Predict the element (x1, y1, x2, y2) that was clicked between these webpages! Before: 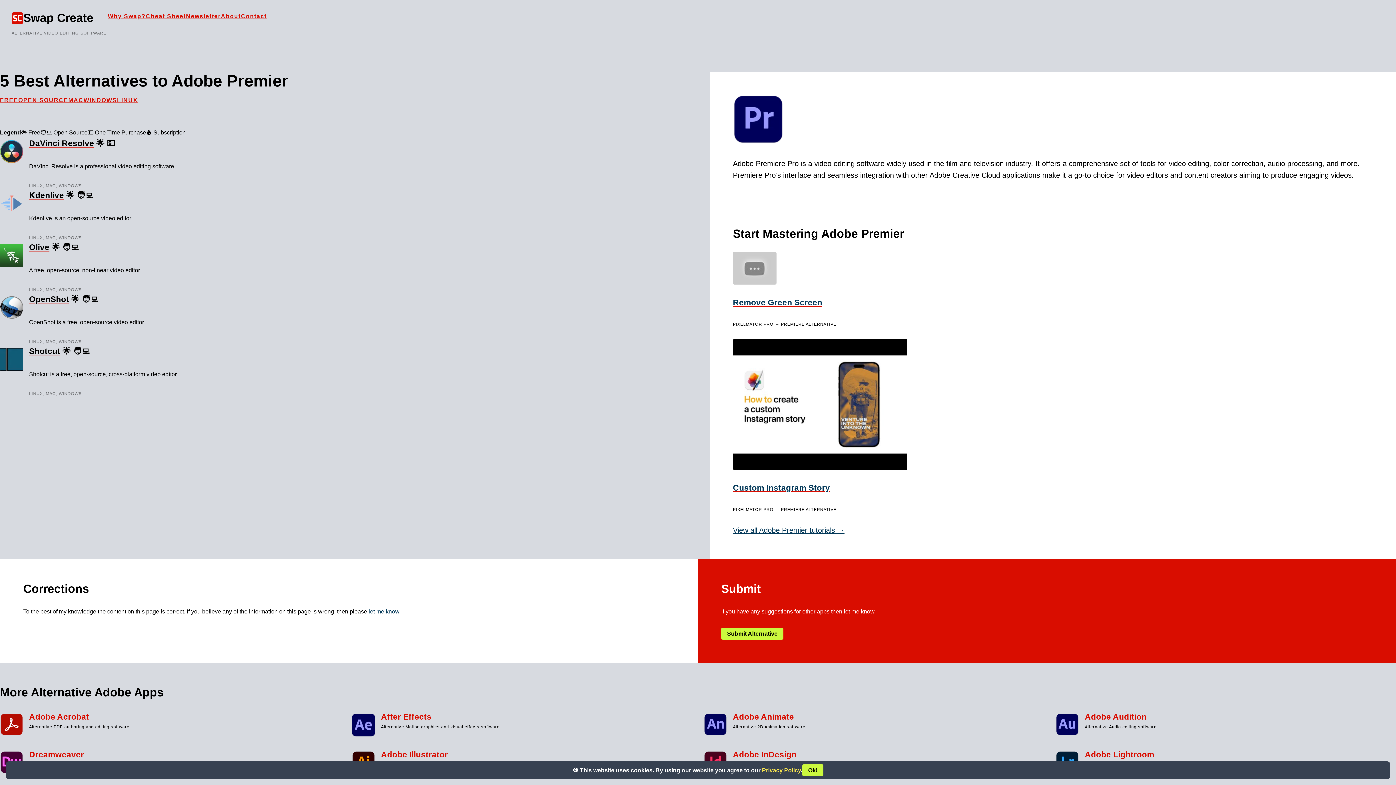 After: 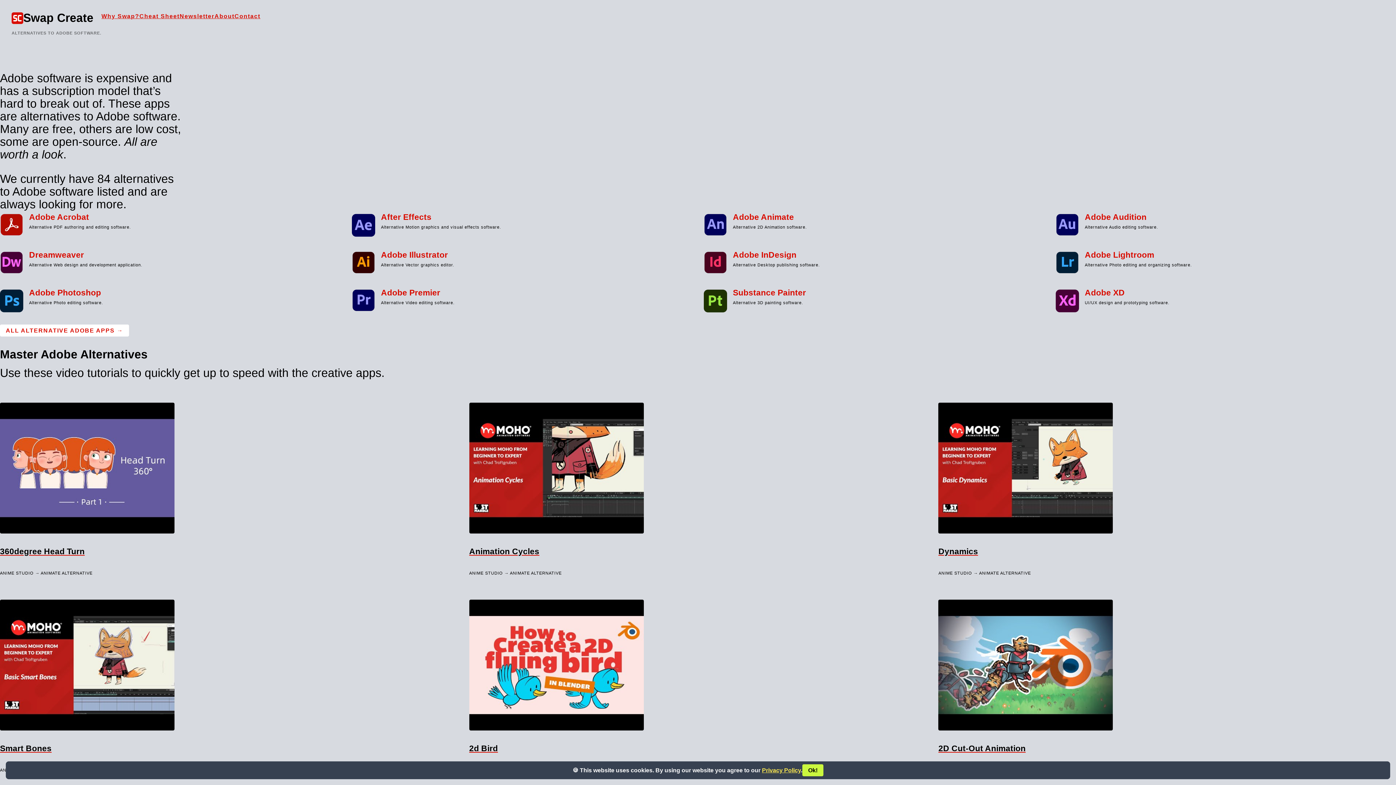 Action: label: Swap Create bbox: (11, 11, 107, 24)